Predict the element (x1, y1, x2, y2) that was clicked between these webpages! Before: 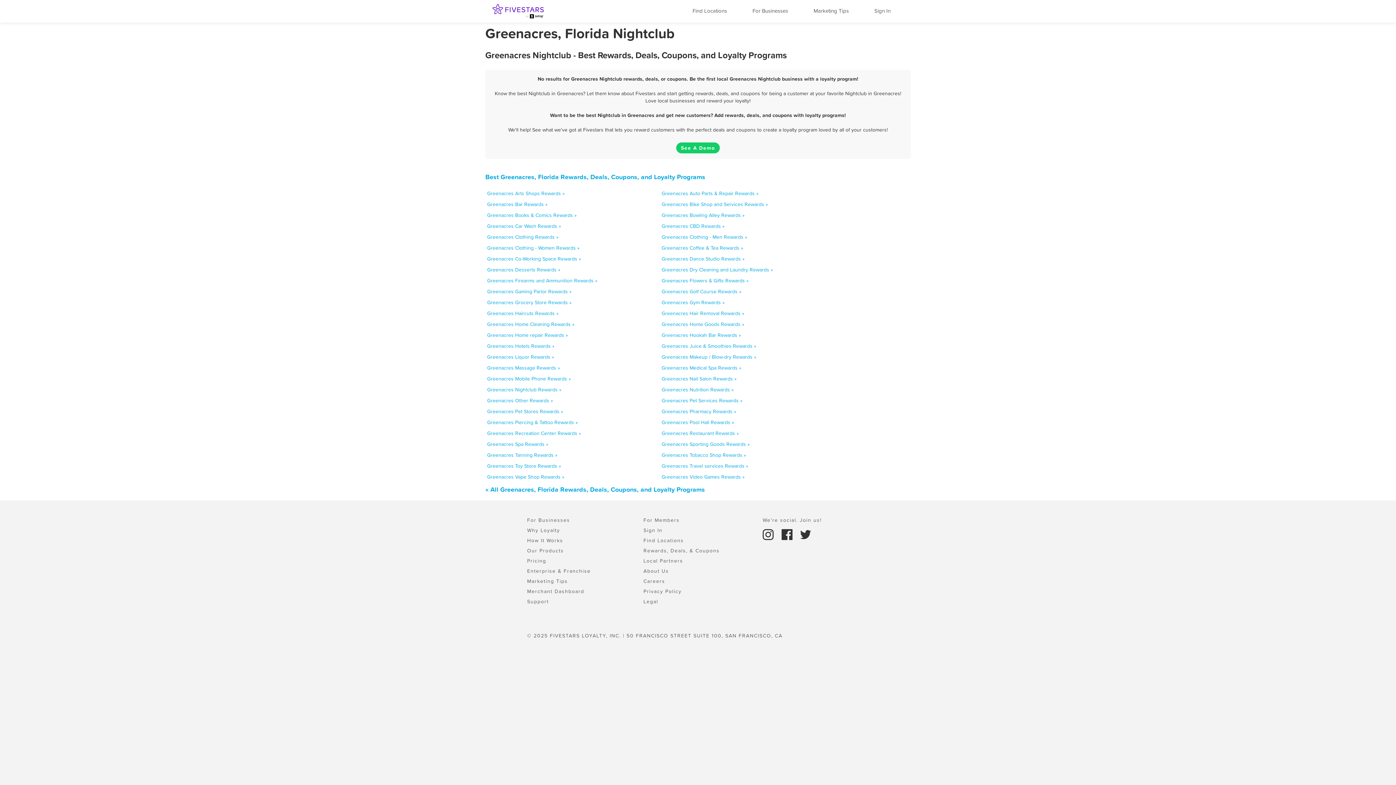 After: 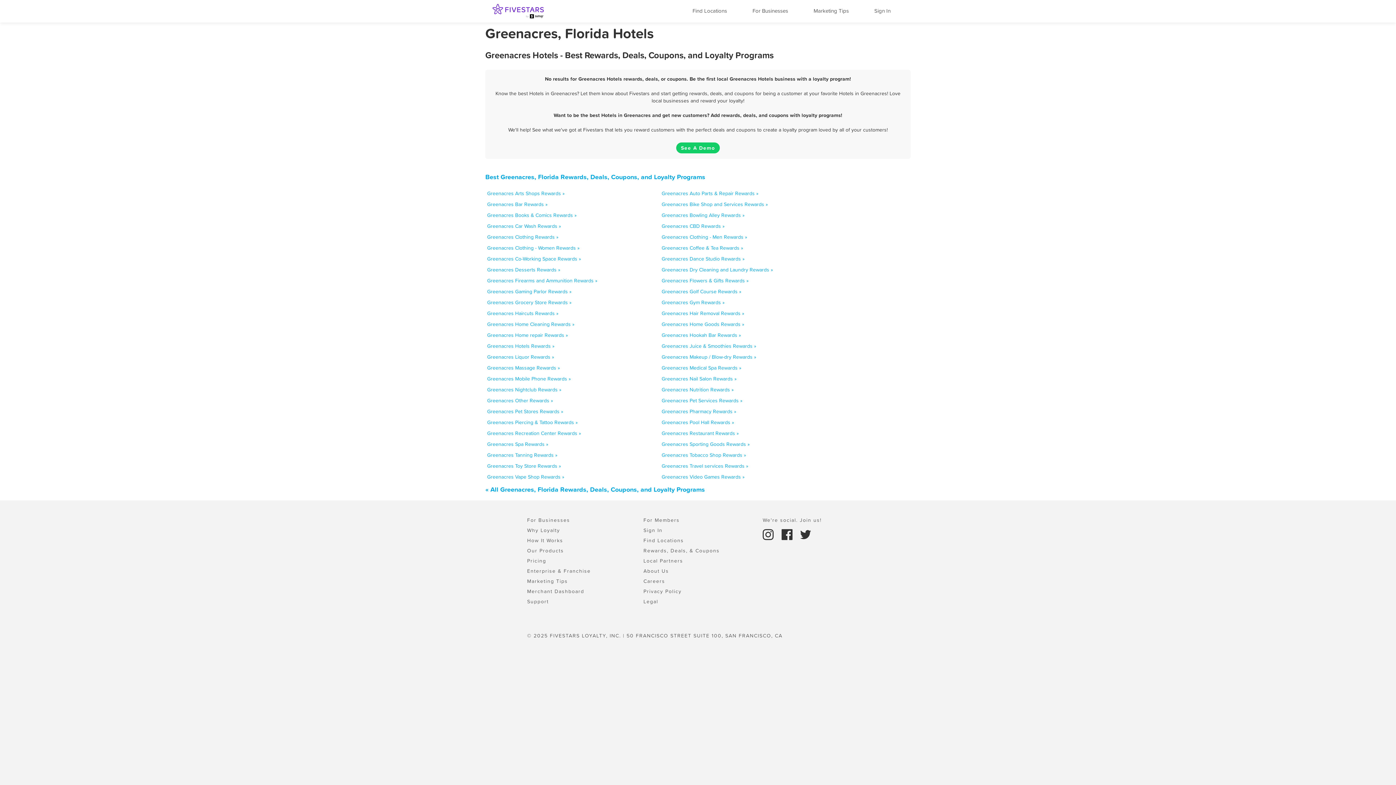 Action: label: Greenacres Hotels Rewards » bbox: (487, 342, 554, 349)